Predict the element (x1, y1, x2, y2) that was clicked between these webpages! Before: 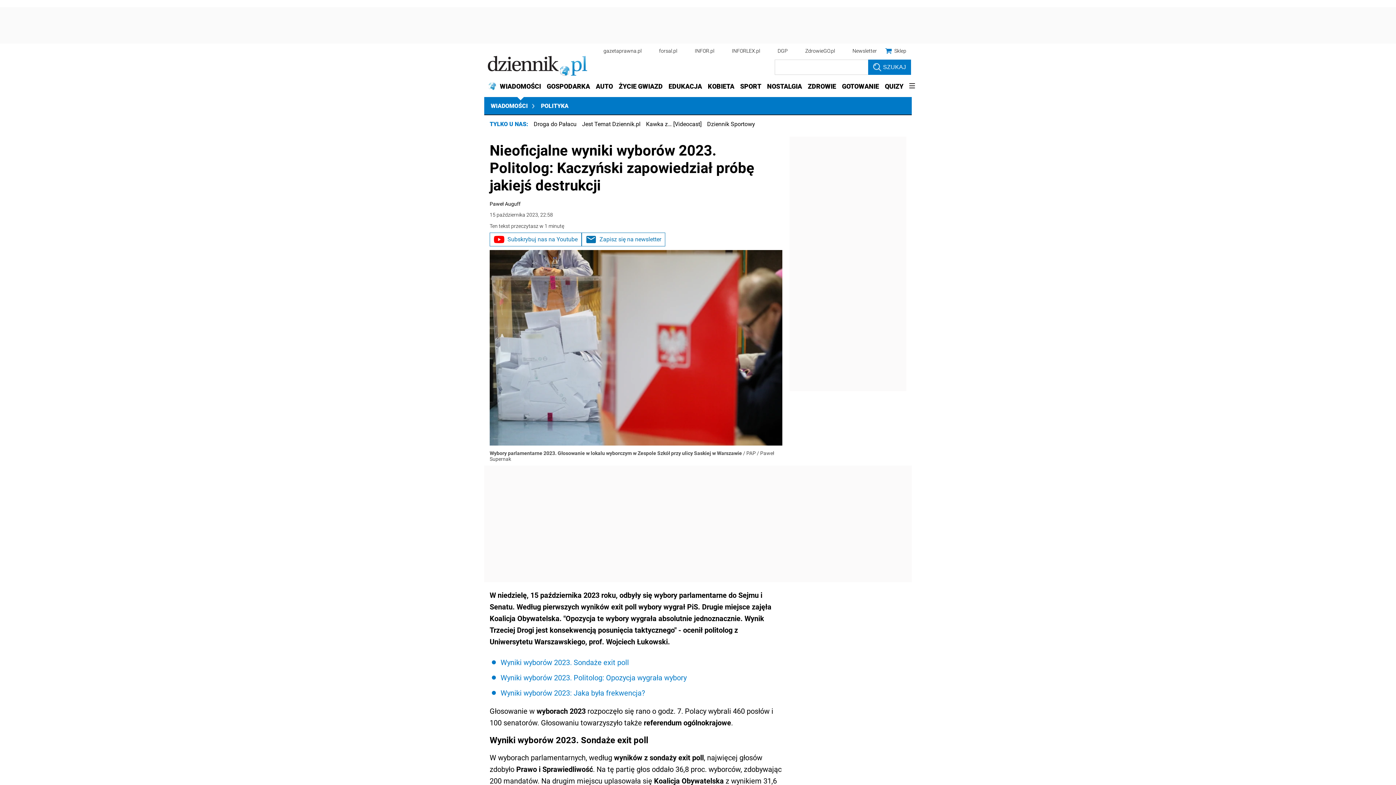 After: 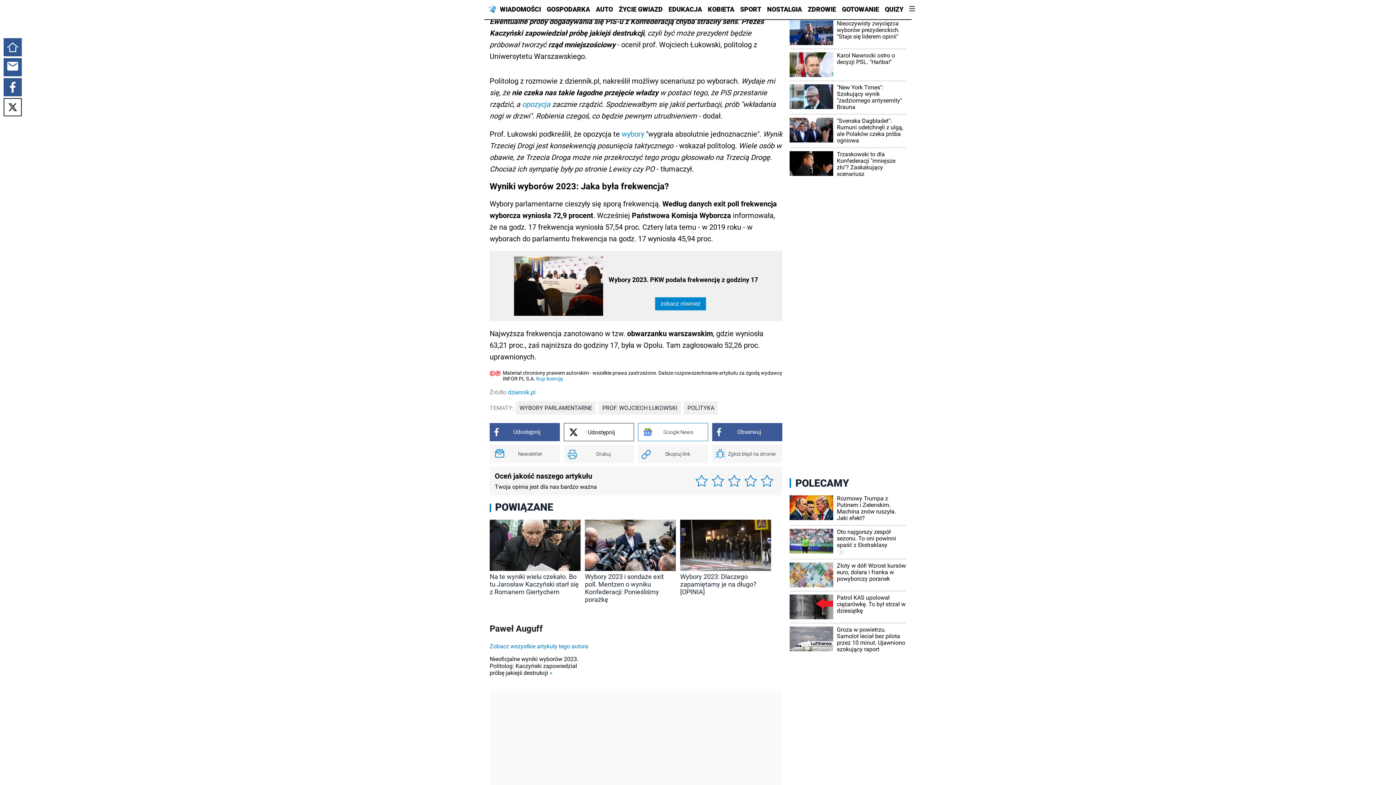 Action: label: Wyniki wyborów 2023: Jaka była frekwencja? bbox: (500, 689, 645, 697)